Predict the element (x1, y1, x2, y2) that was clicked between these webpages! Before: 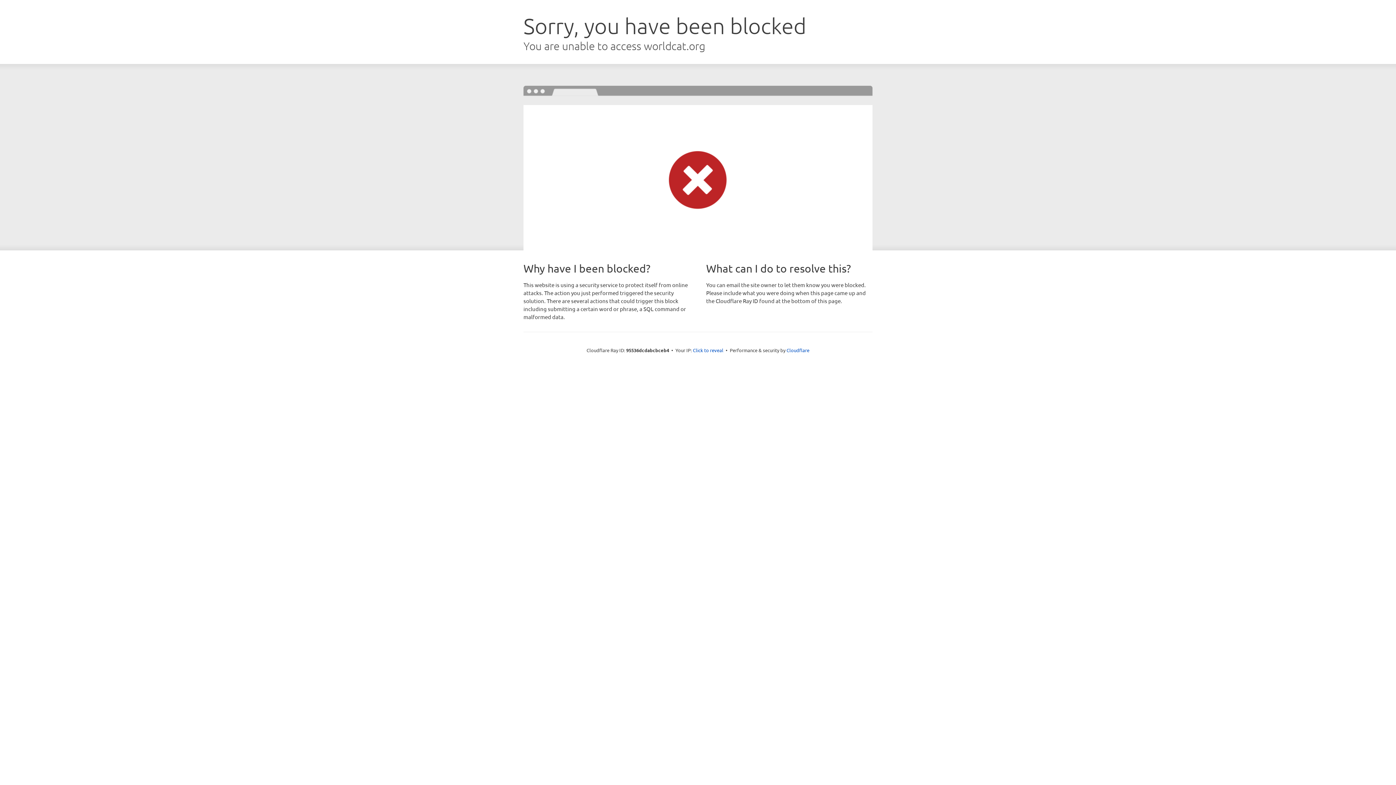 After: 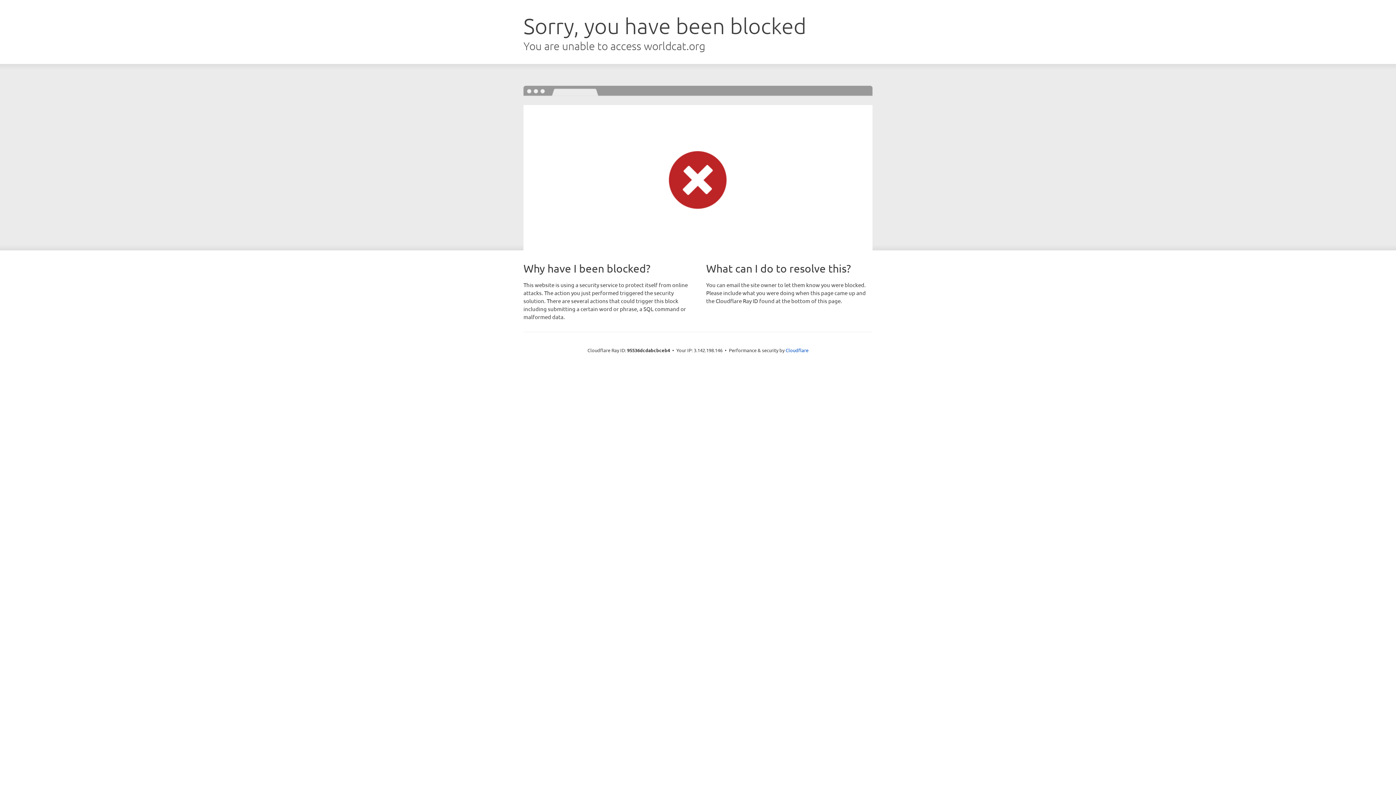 Action: bbox: (693, 346, 723, 353) label: Click to reveal